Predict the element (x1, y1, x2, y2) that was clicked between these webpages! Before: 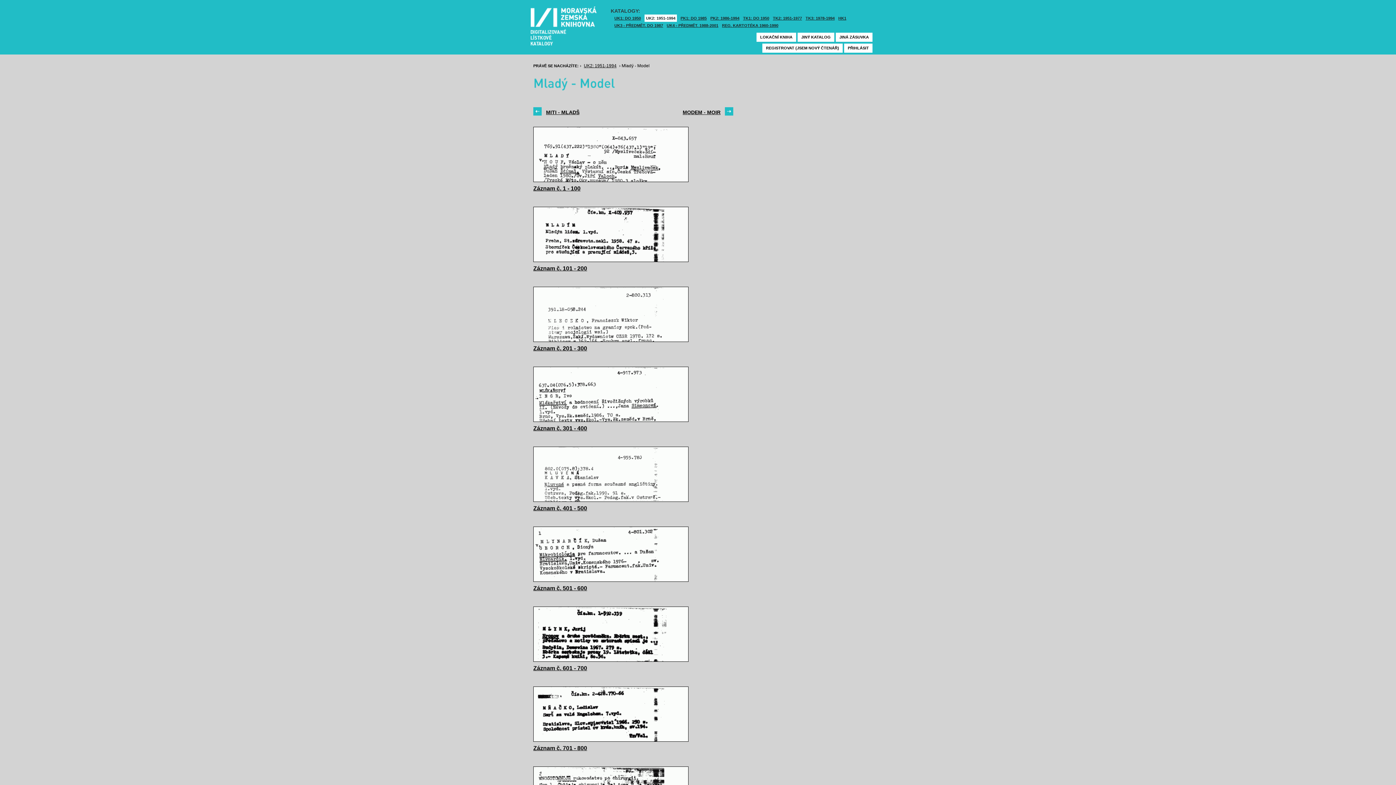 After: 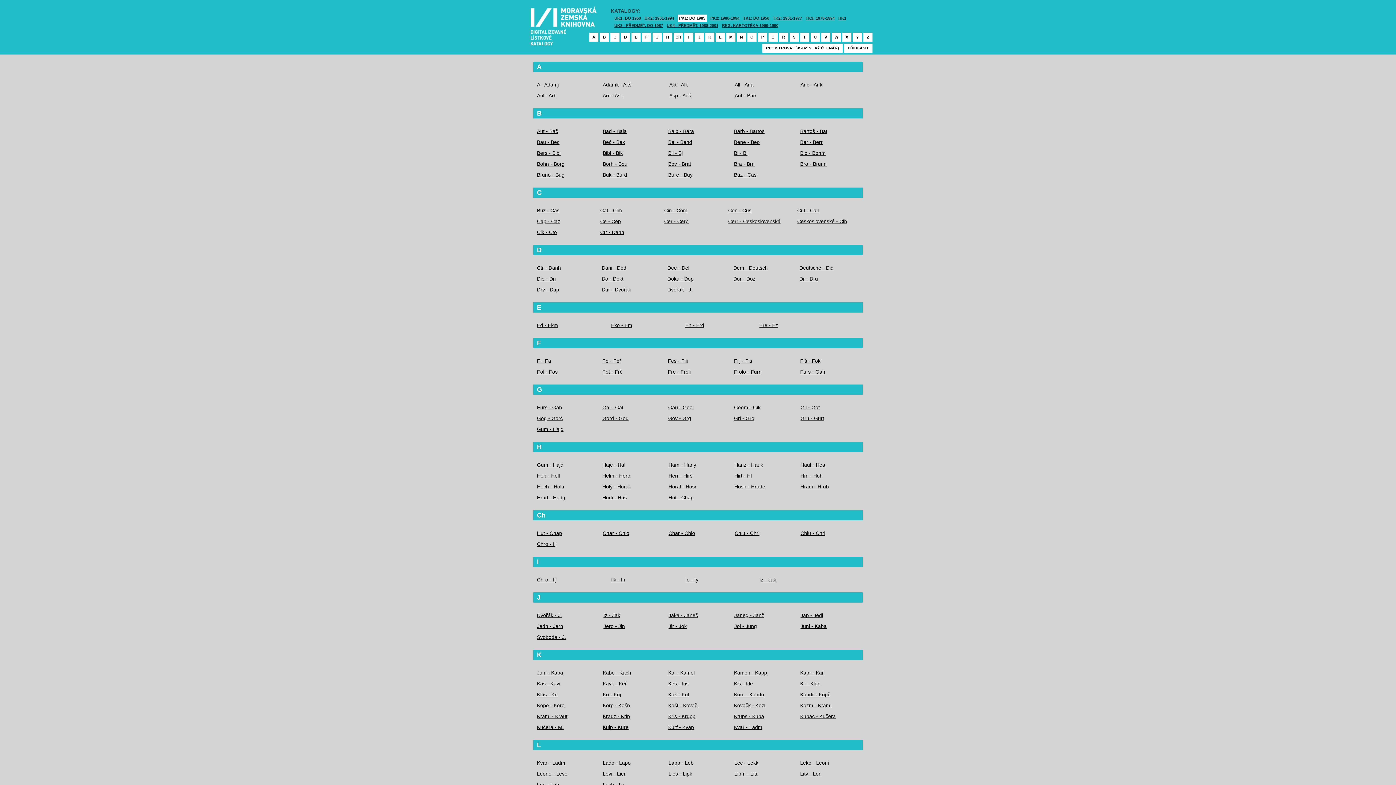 Action: bbox: (680, 14, 706, 21) label: PK1: DO 1985